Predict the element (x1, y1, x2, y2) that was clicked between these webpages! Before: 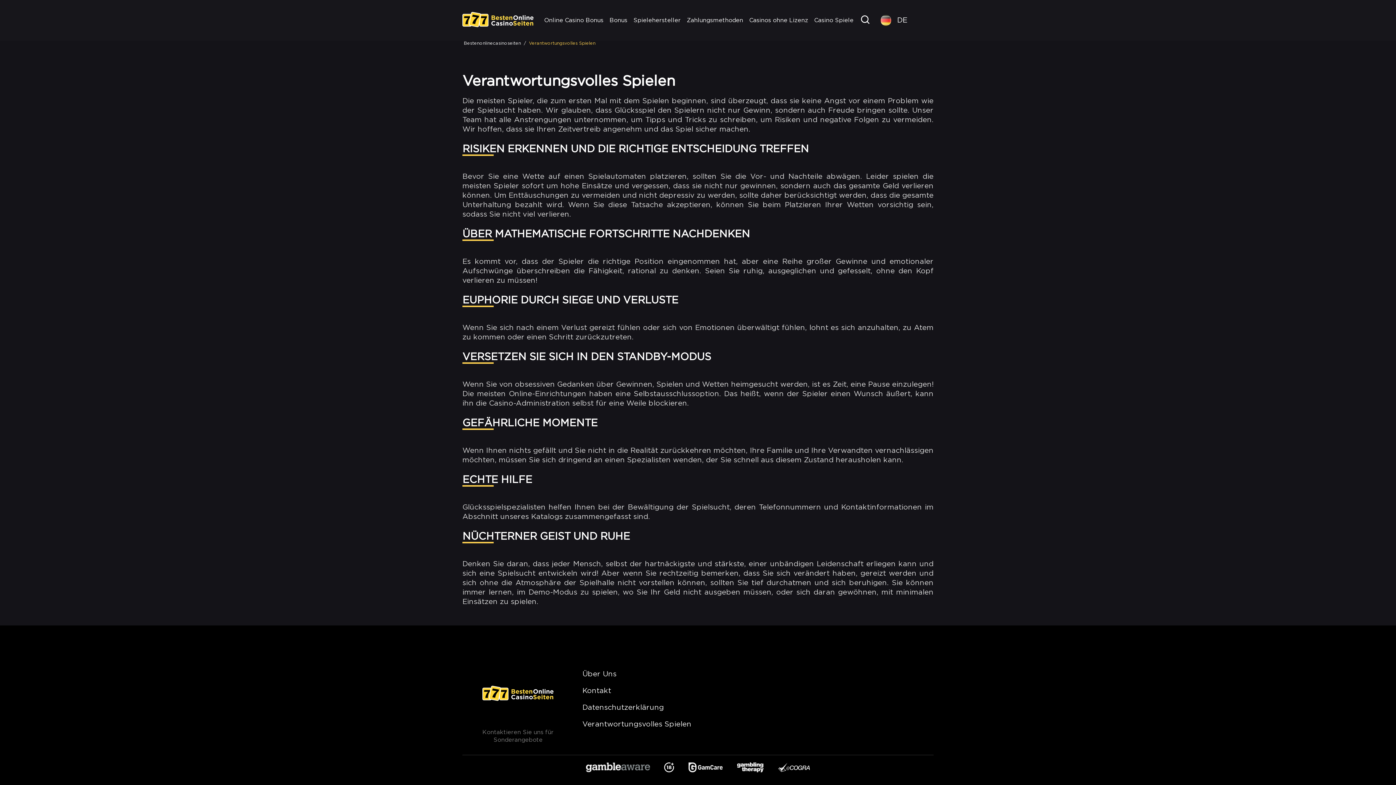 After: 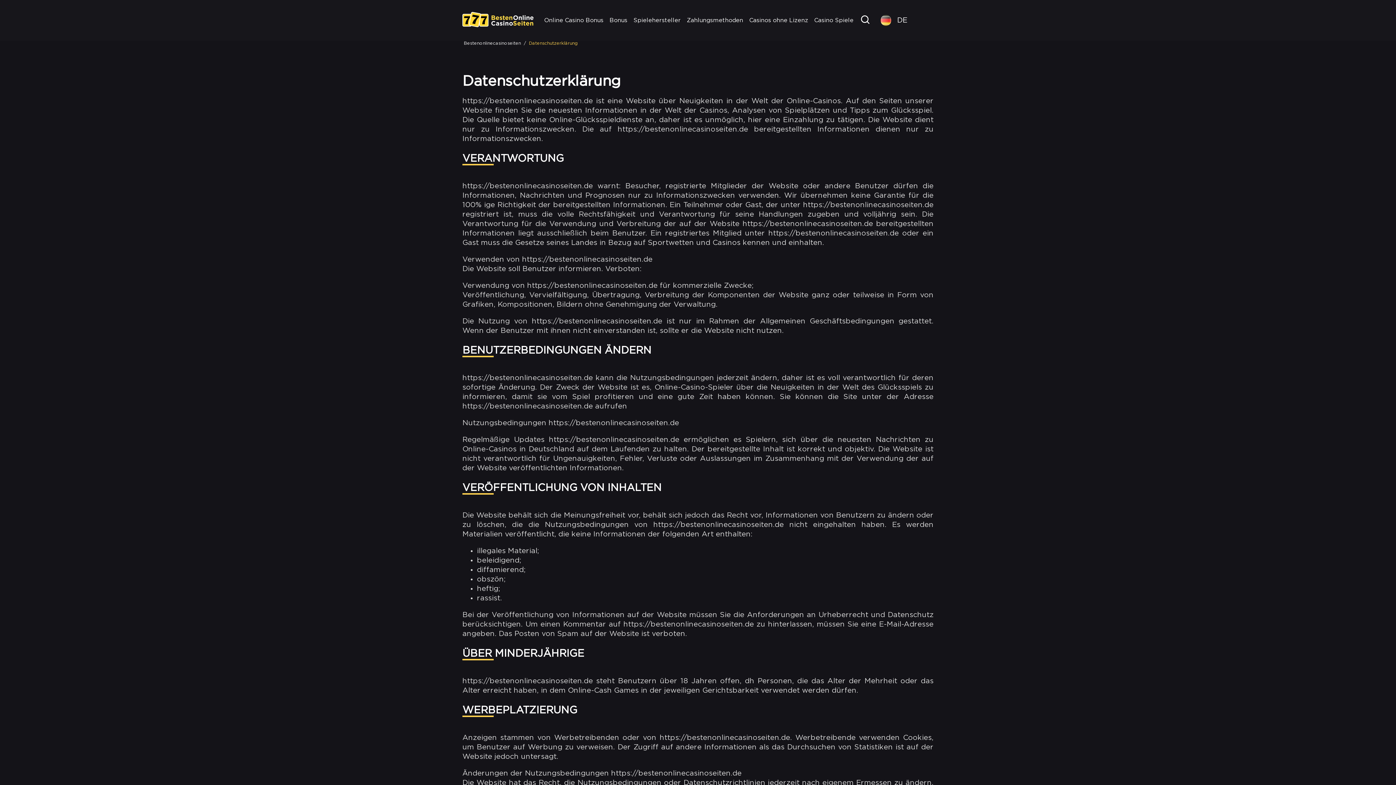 Action: bbox: (582, 703, 691, 712) label: Datenschutzerklärung